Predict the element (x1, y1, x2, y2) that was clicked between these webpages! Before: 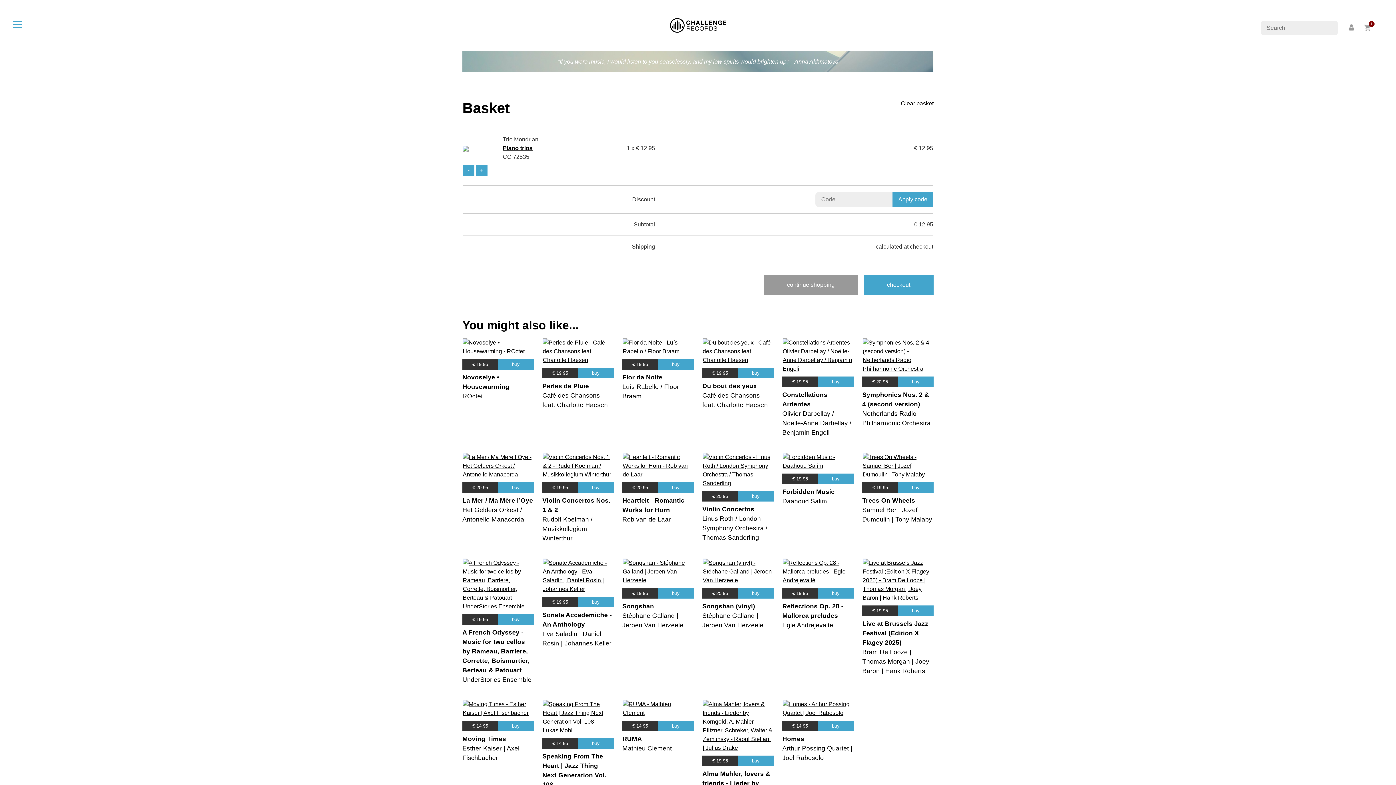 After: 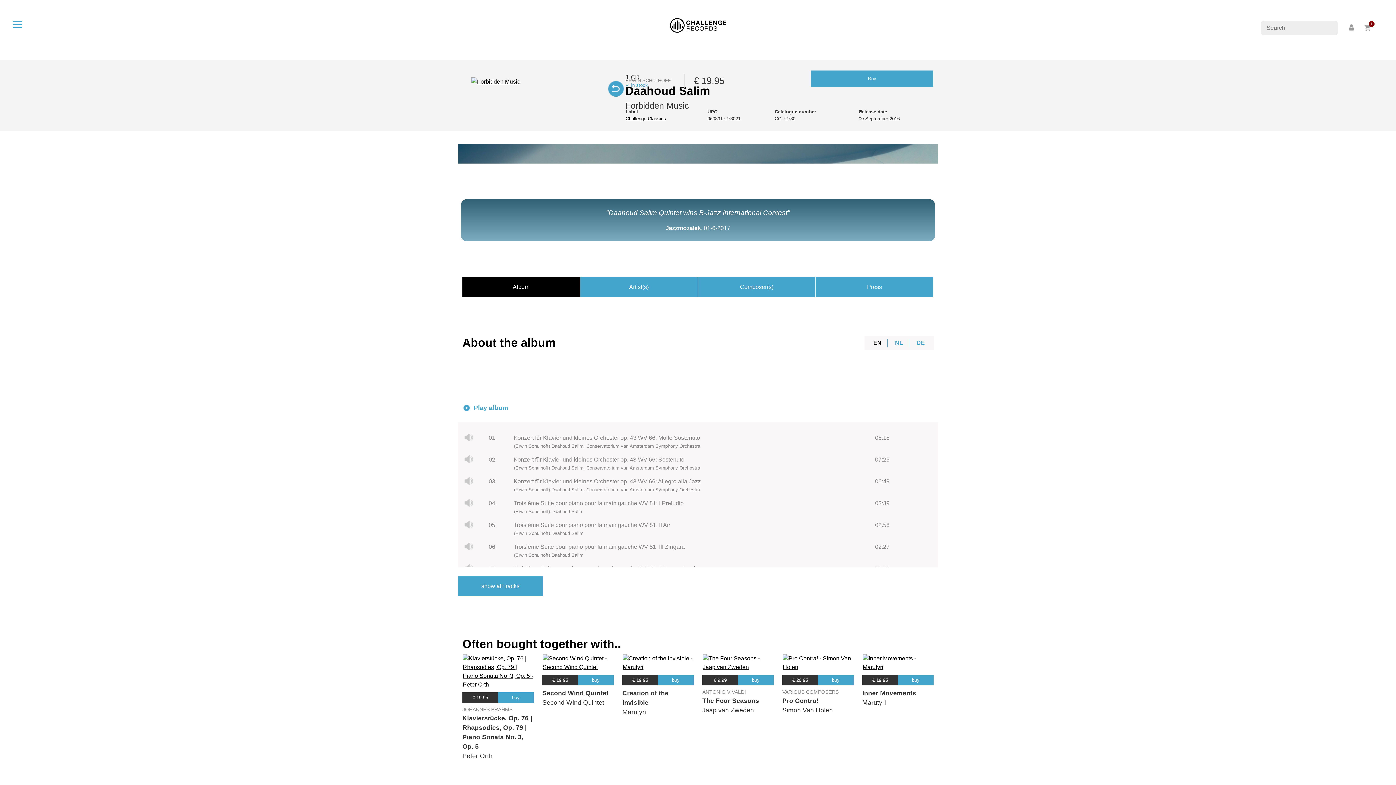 Action: label: Daahoud Salim bbox: (782, 497, 827, 505)